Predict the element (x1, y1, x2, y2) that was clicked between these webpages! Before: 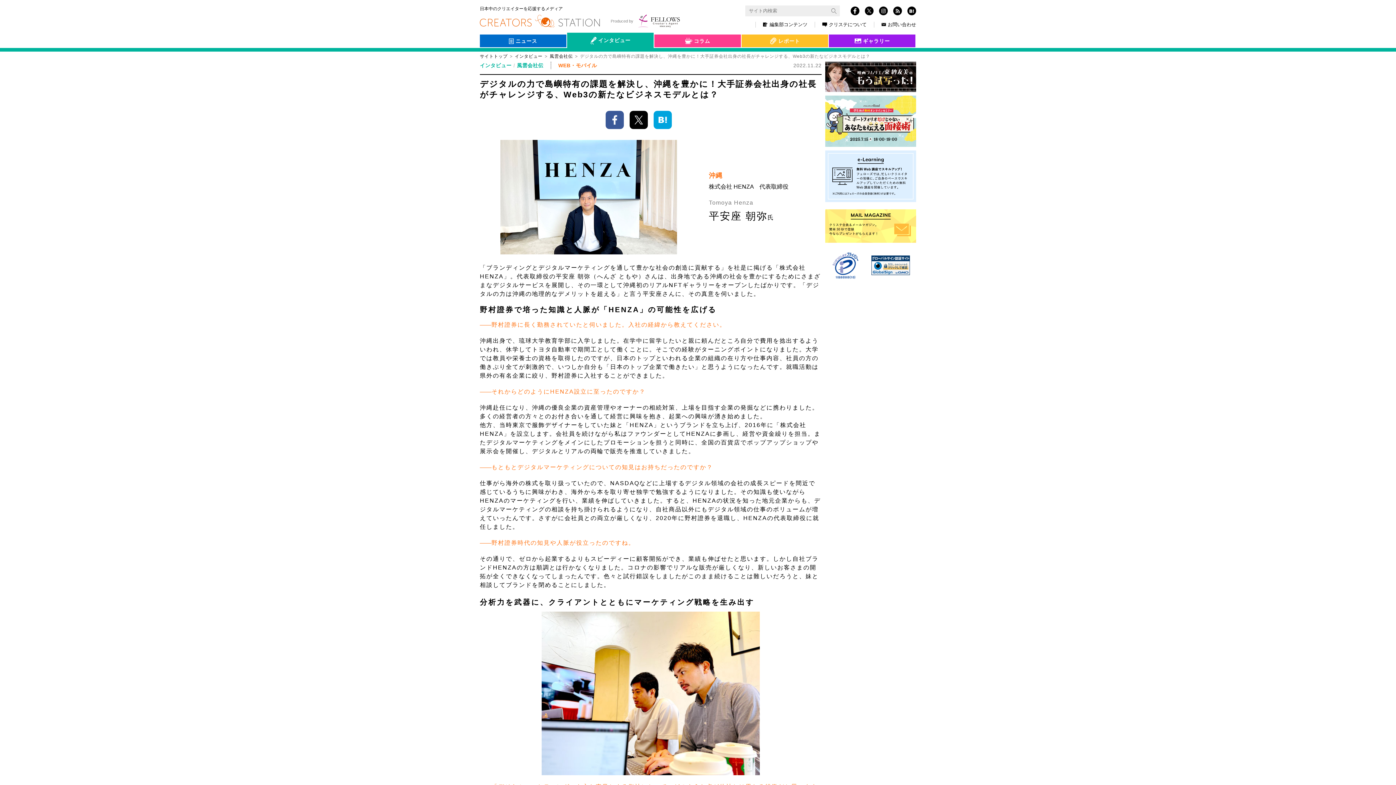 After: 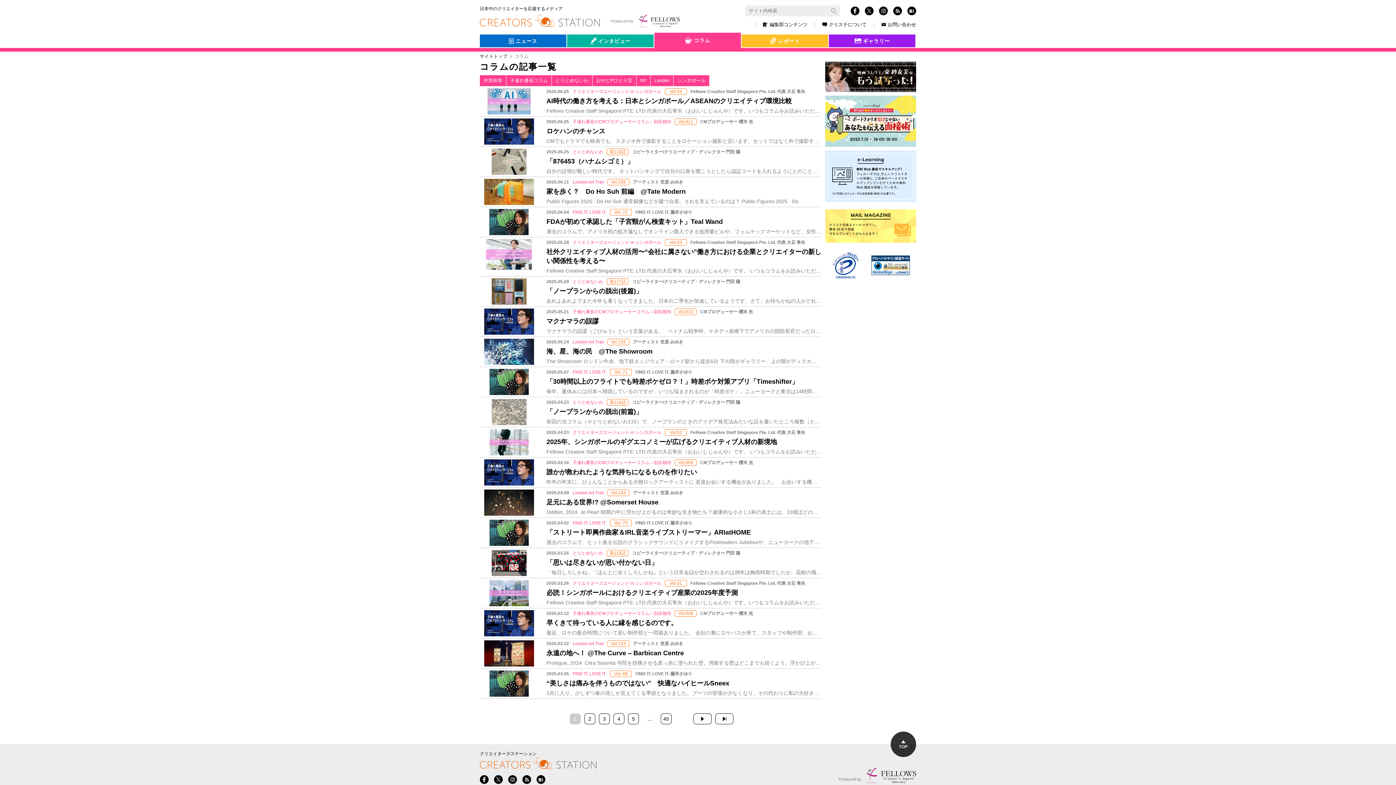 Action: bbox: (654, 34, 741, 47) label: コラム